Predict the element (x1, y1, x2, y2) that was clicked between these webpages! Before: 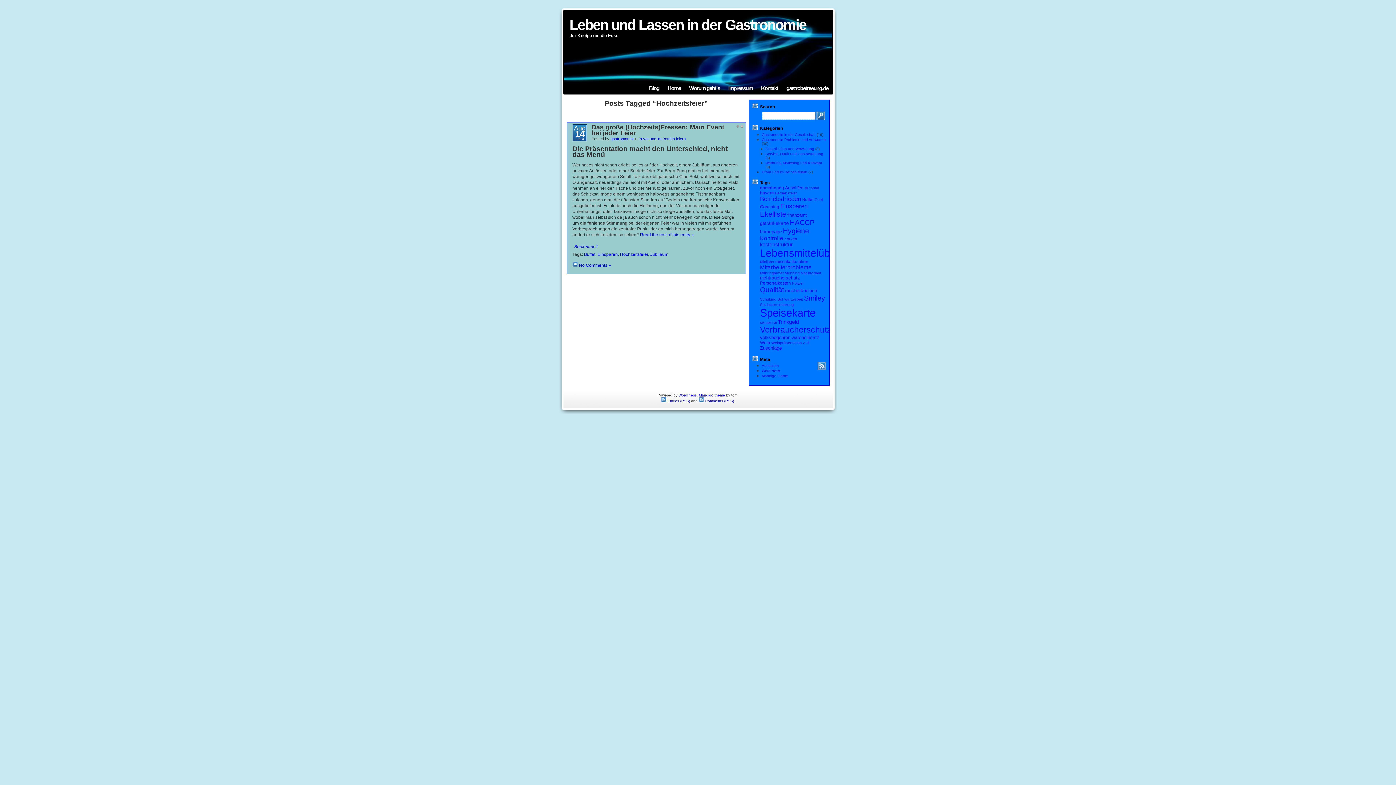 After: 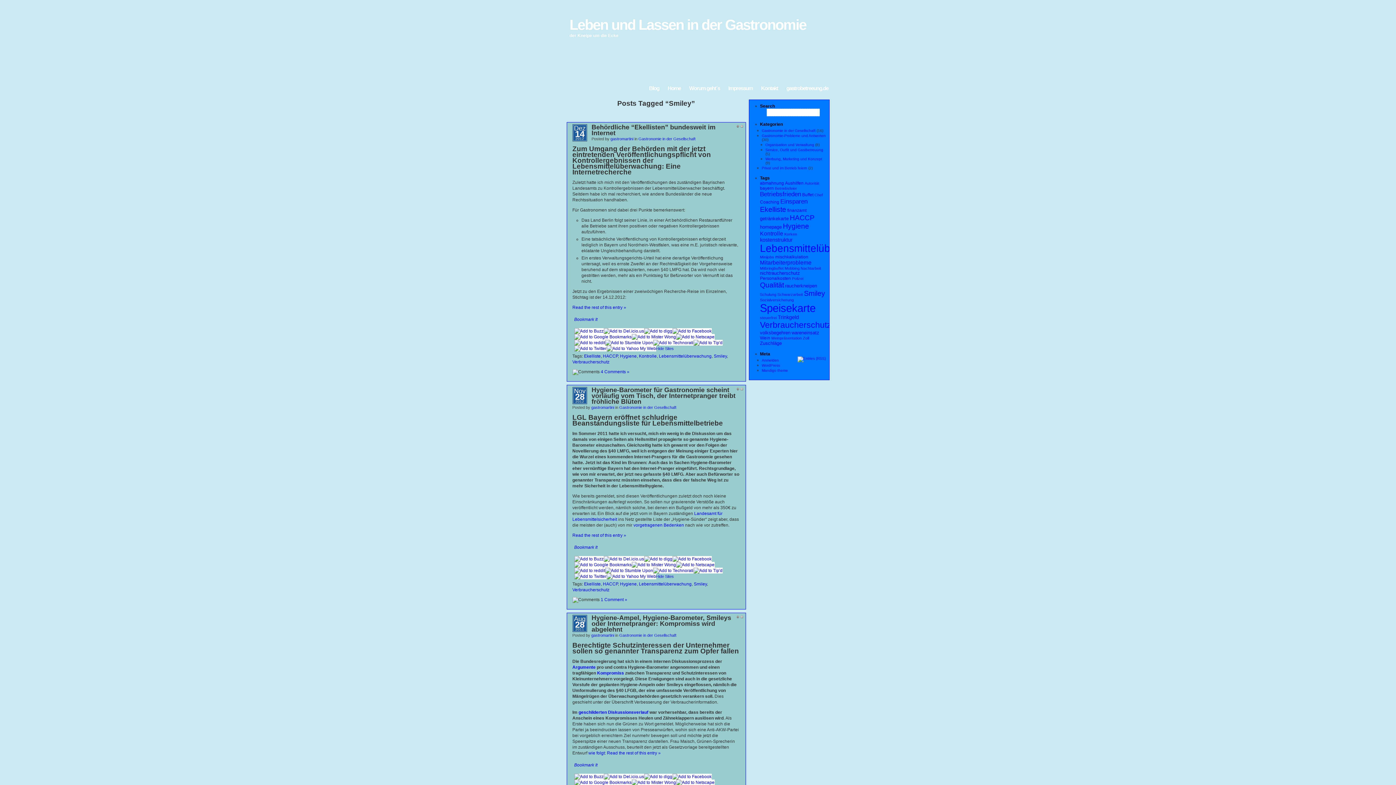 Action: label: Smiley bbox: (804, 294, 825, 302)